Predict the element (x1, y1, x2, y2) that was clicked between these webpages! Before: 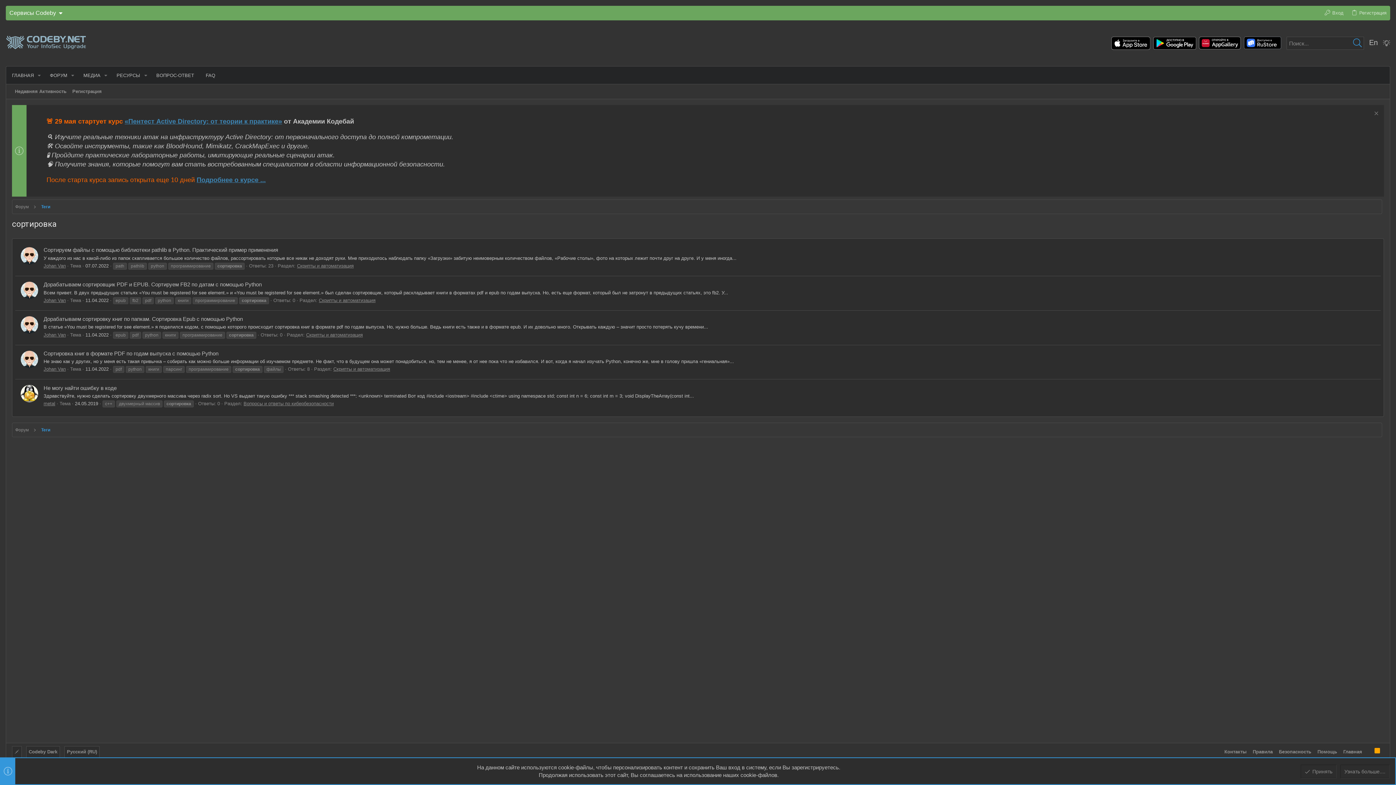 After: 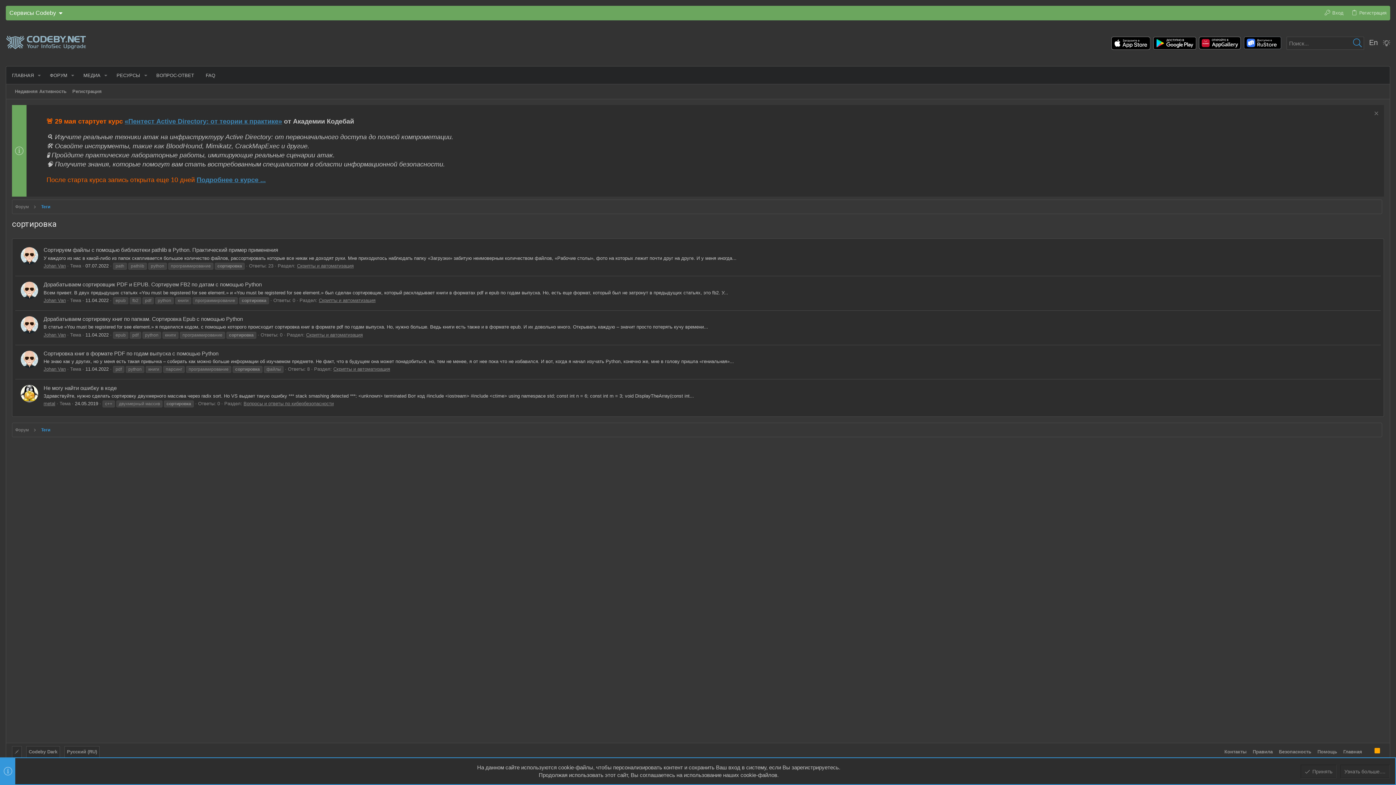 Action: bbox: (1248, 36, 1288, 49)